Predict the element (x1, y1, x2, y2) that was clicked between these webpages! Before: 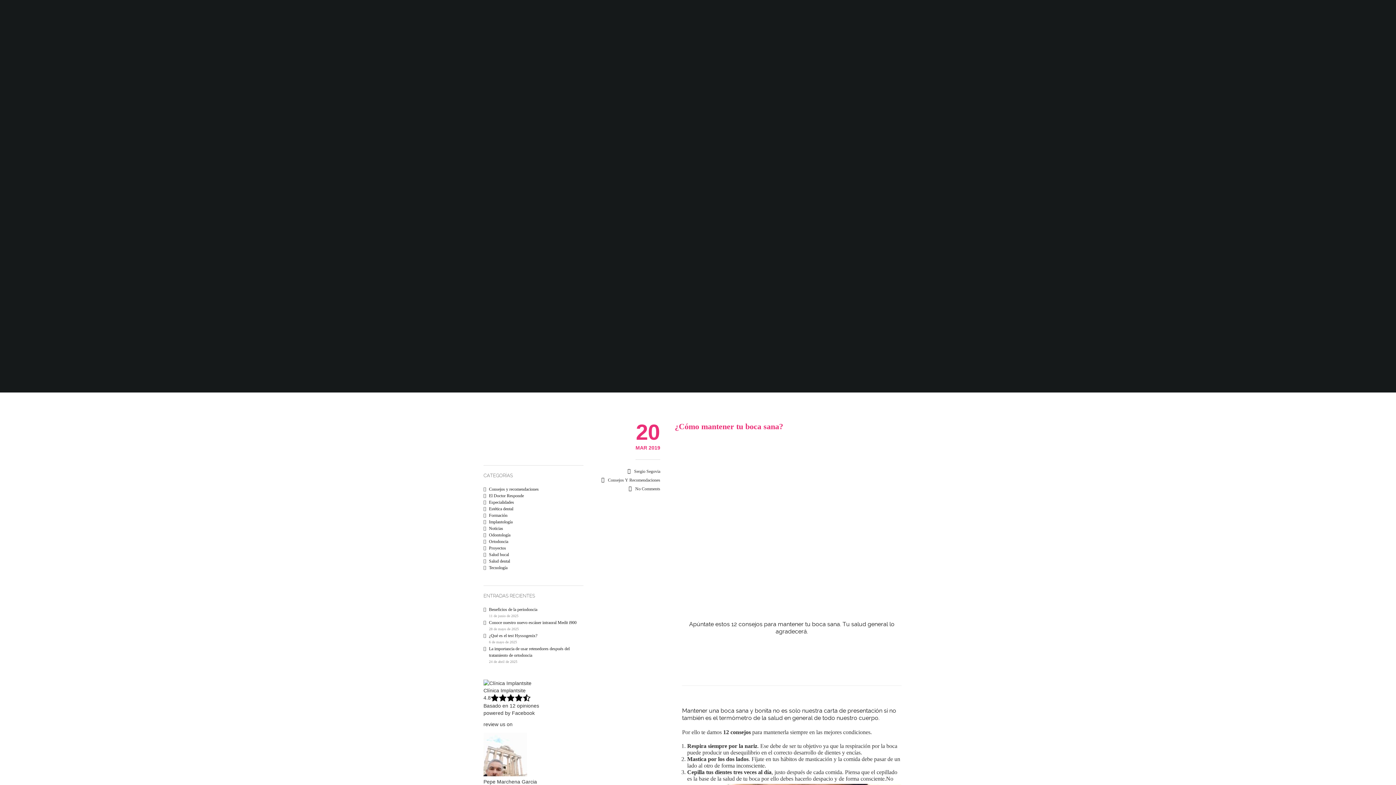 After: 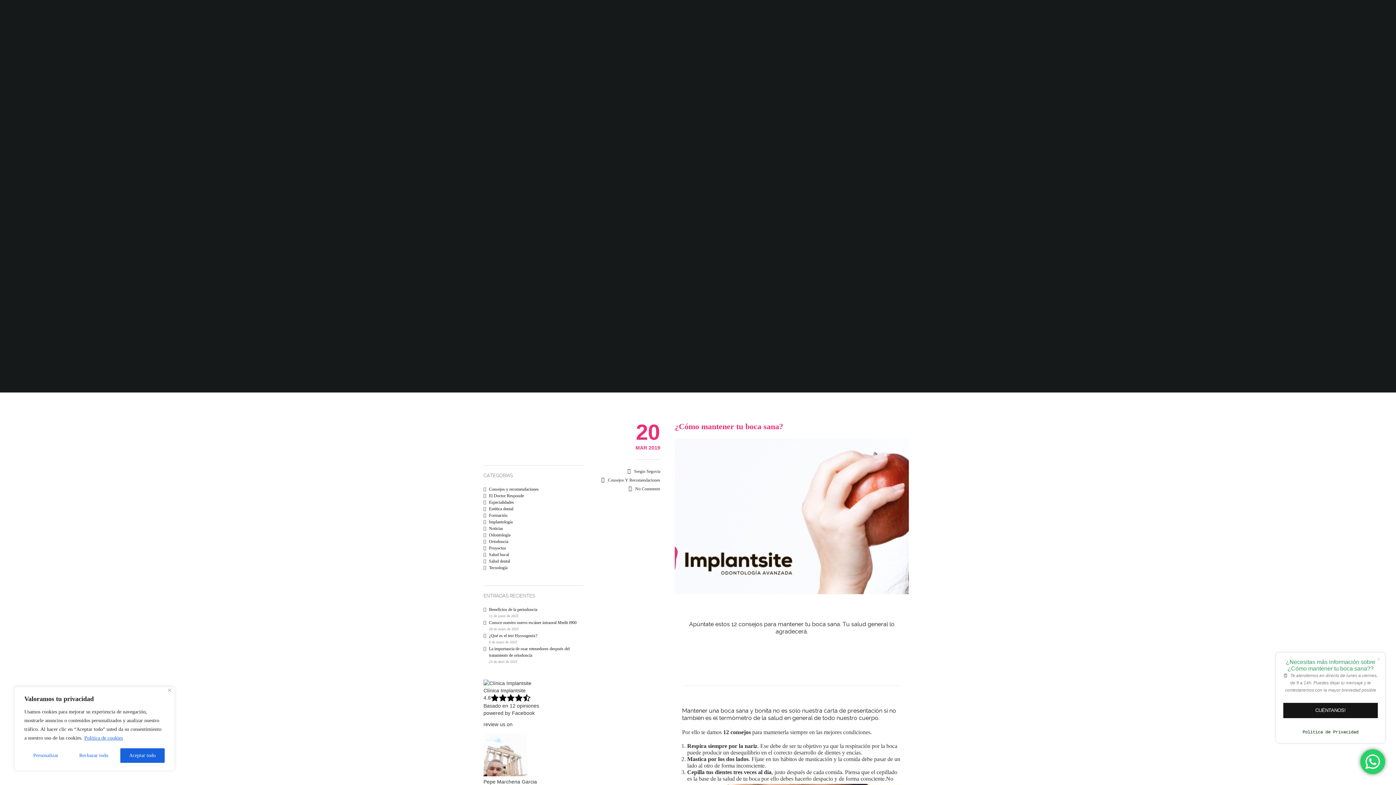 Action: bbox: (483, 688, 525, 693) label: Clínica Implantsite